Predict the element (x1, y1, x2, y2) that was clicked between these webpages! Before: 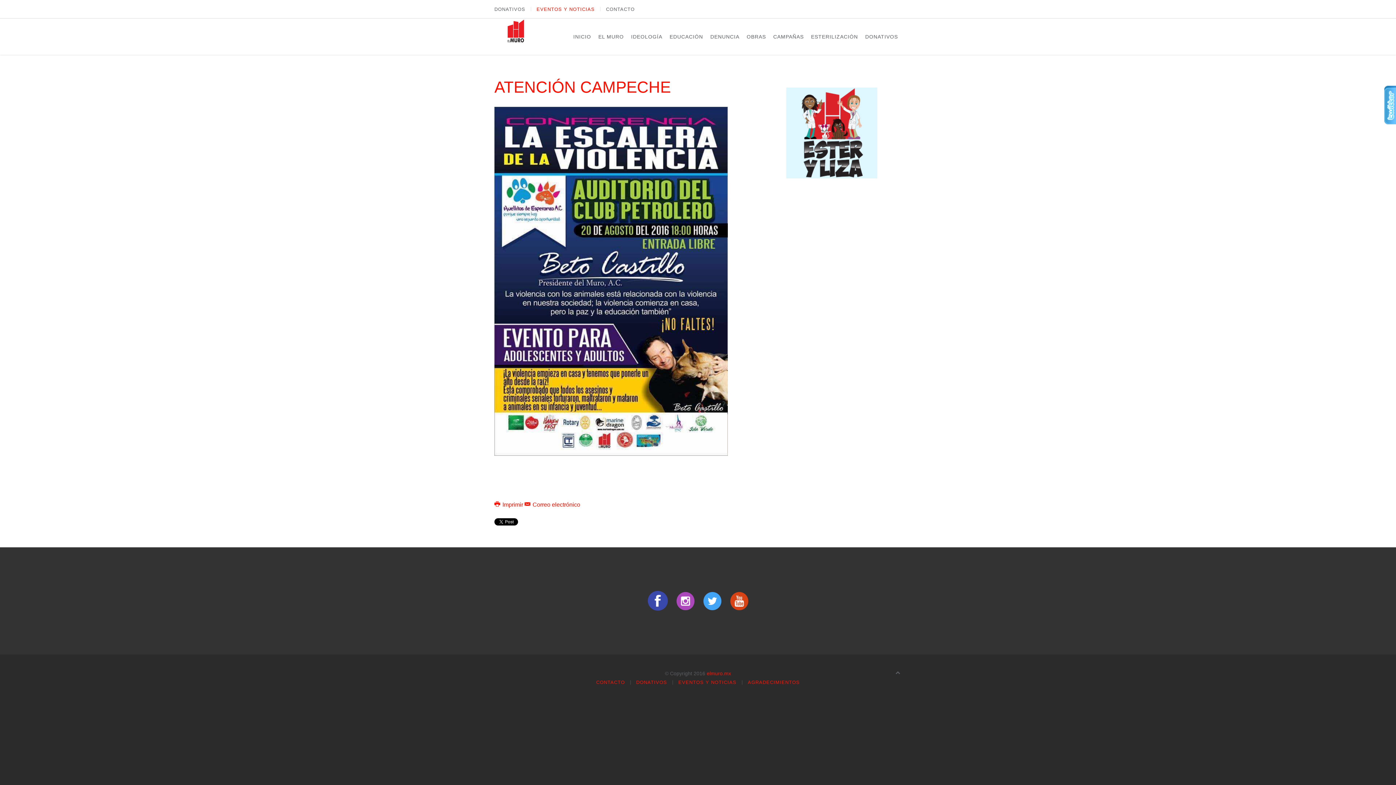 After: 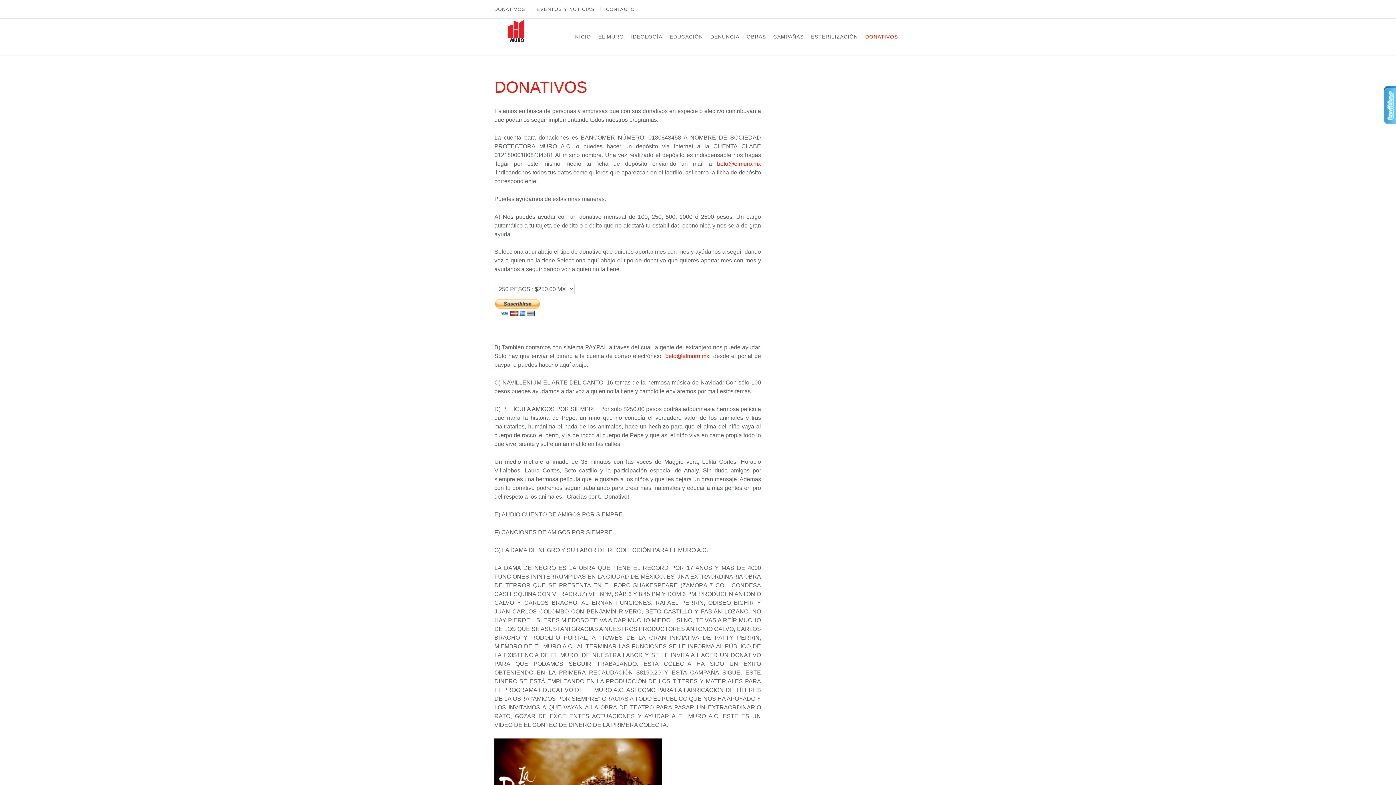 Action: bbox: (861, 29, 901, 44) label: DONATIVOS